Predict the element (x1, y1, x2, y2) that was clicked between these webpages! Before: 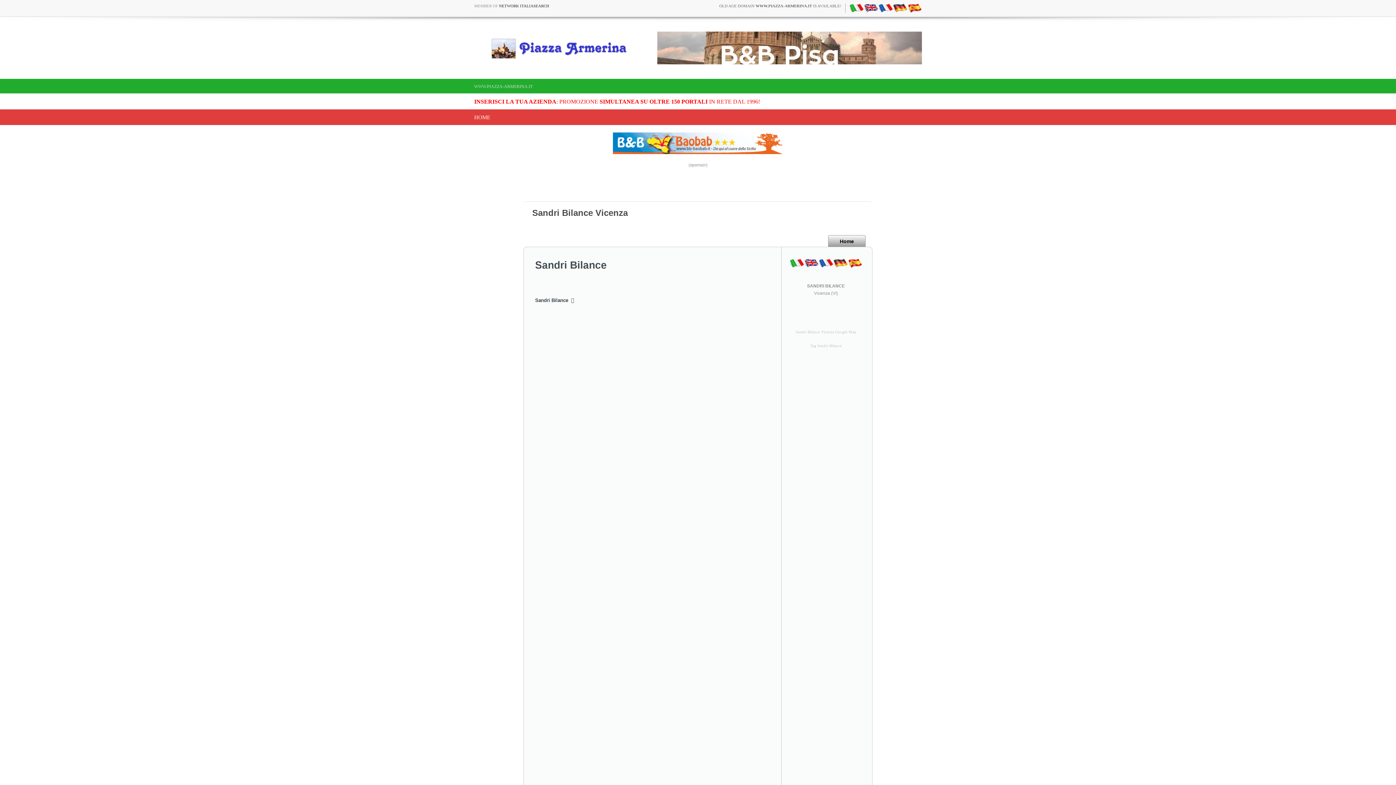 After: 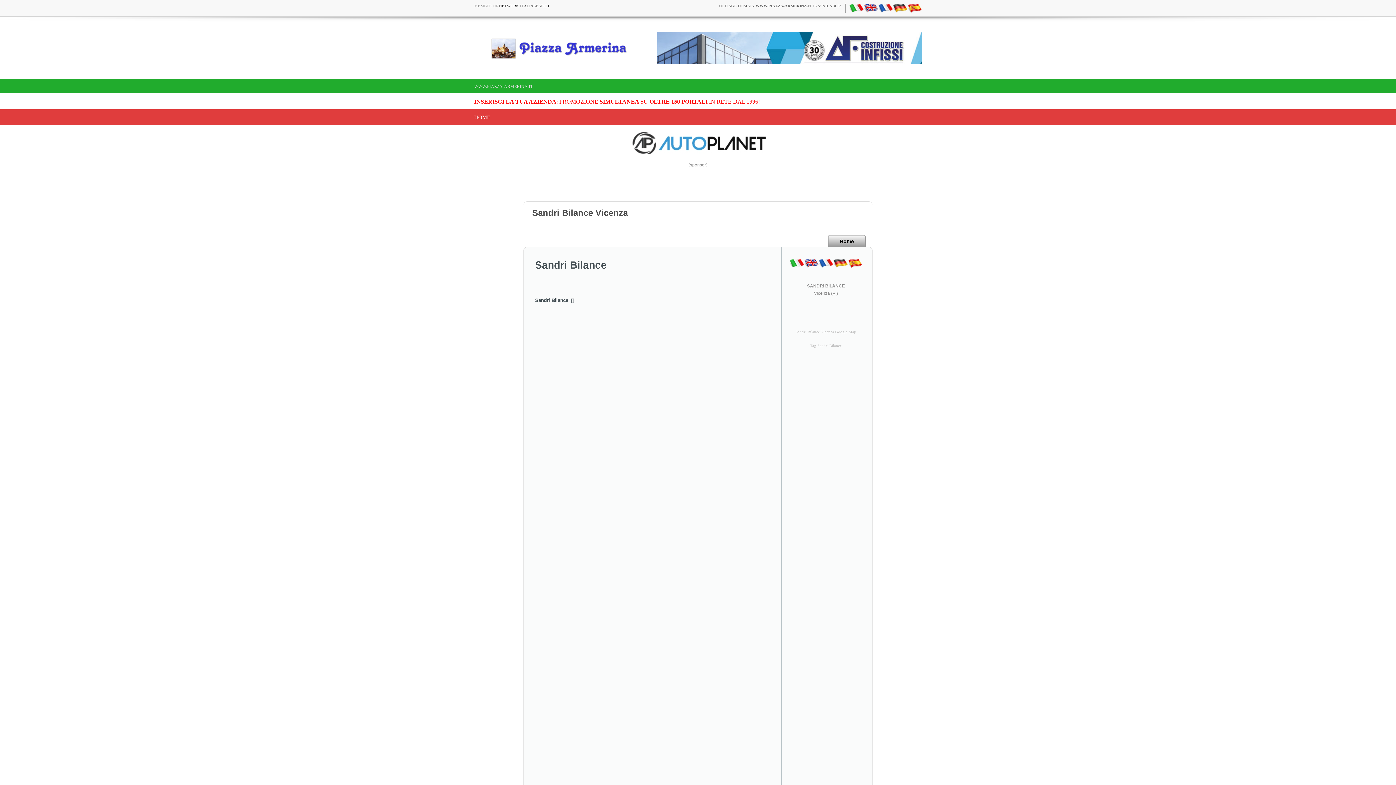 Action: bbox: (863, 5, 878, 9)